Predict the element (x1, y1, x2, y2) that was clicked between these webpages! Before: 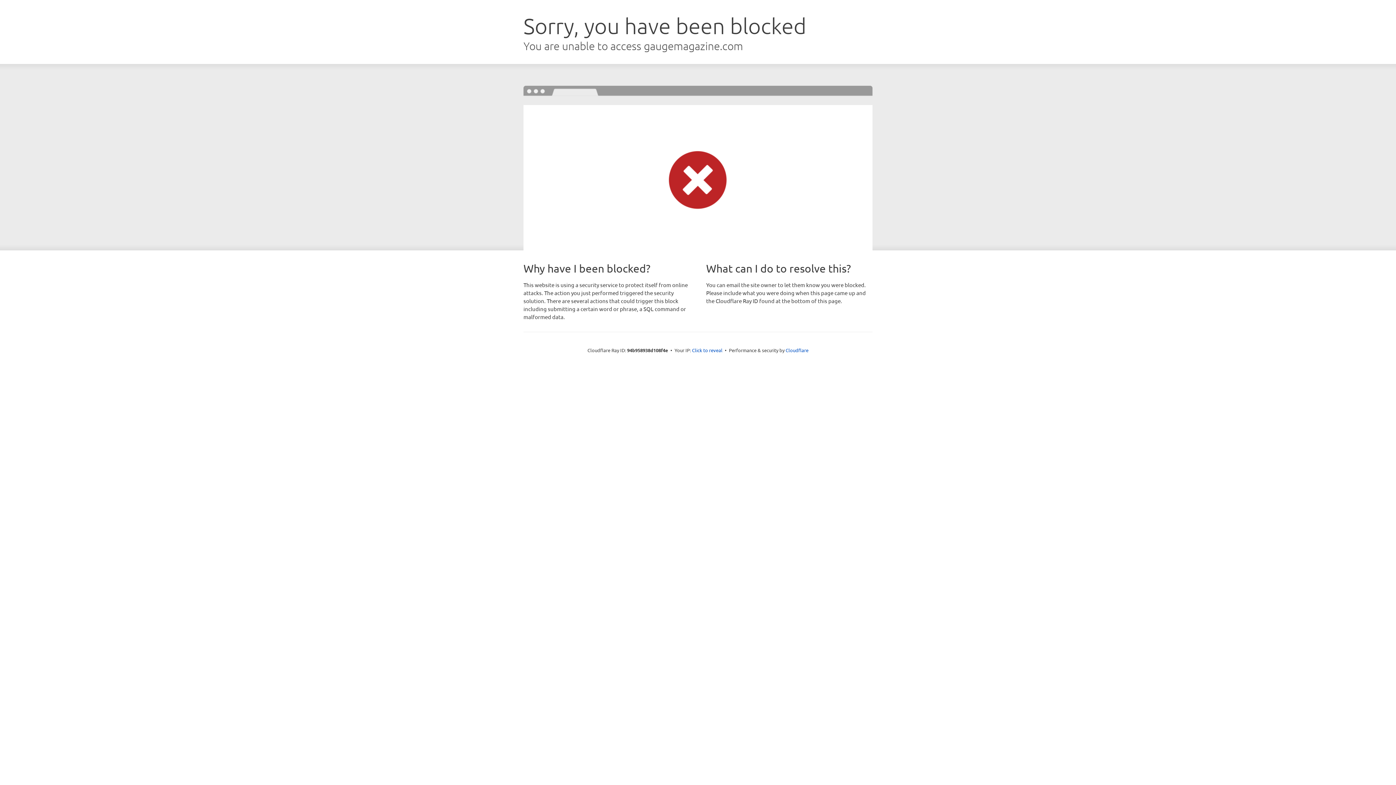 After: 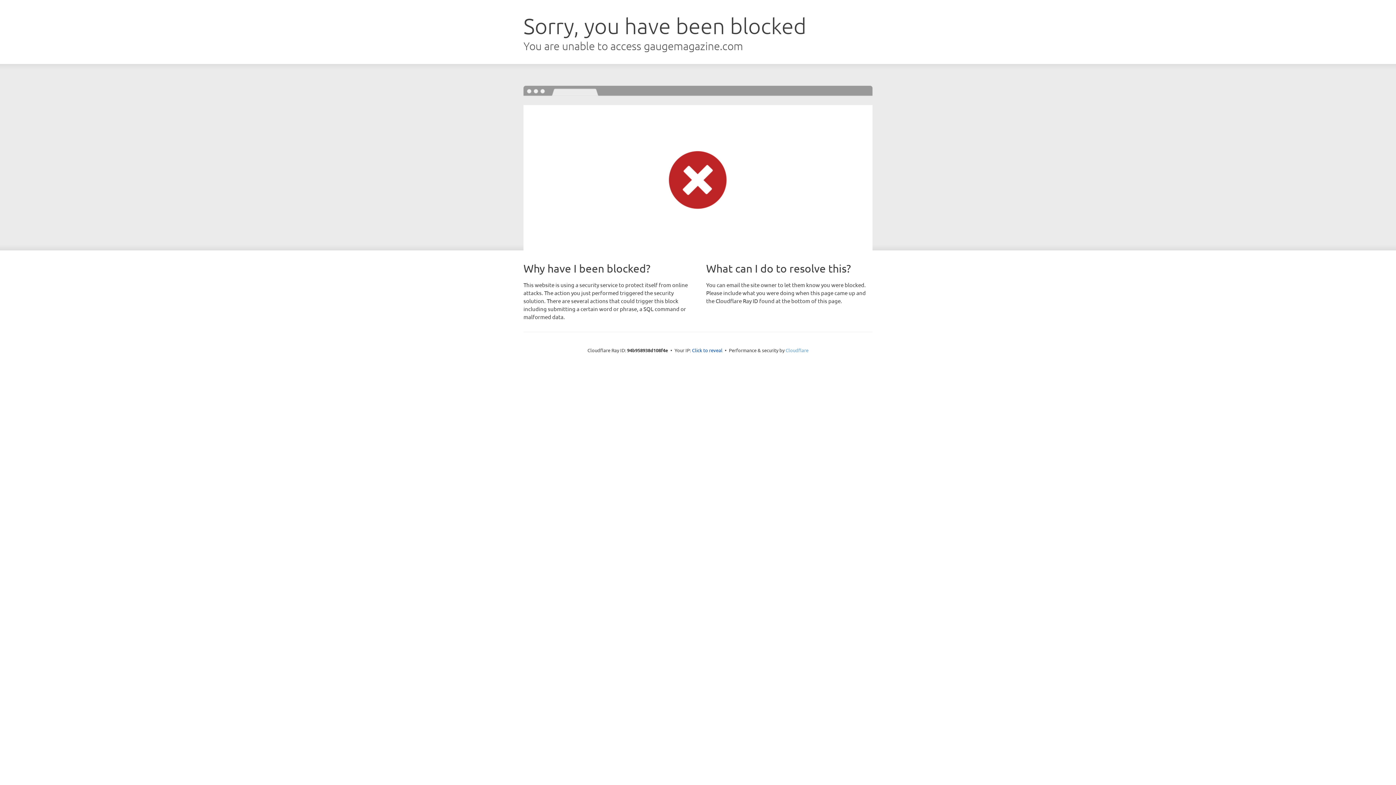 Action: label: Cloudflare bbox: (785, 347, 808, 353)